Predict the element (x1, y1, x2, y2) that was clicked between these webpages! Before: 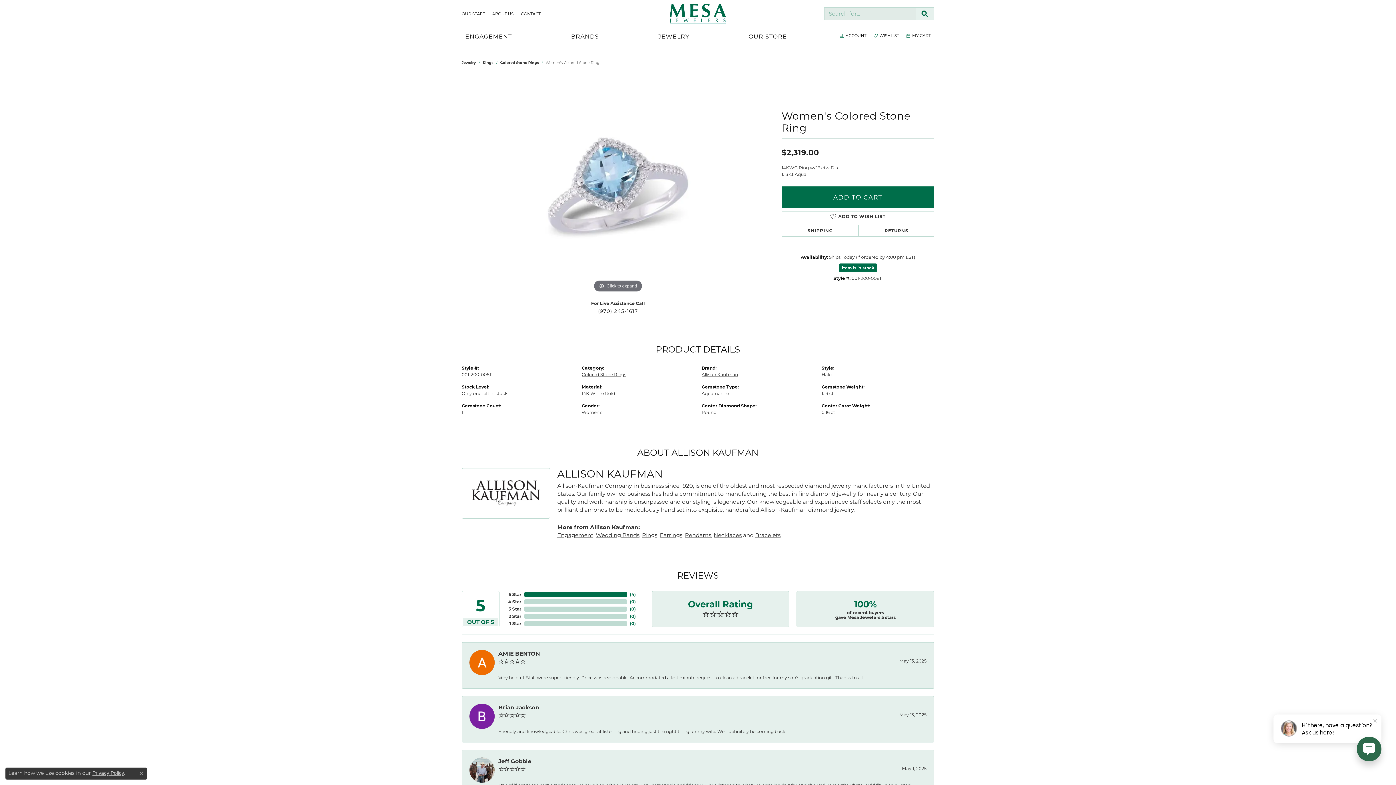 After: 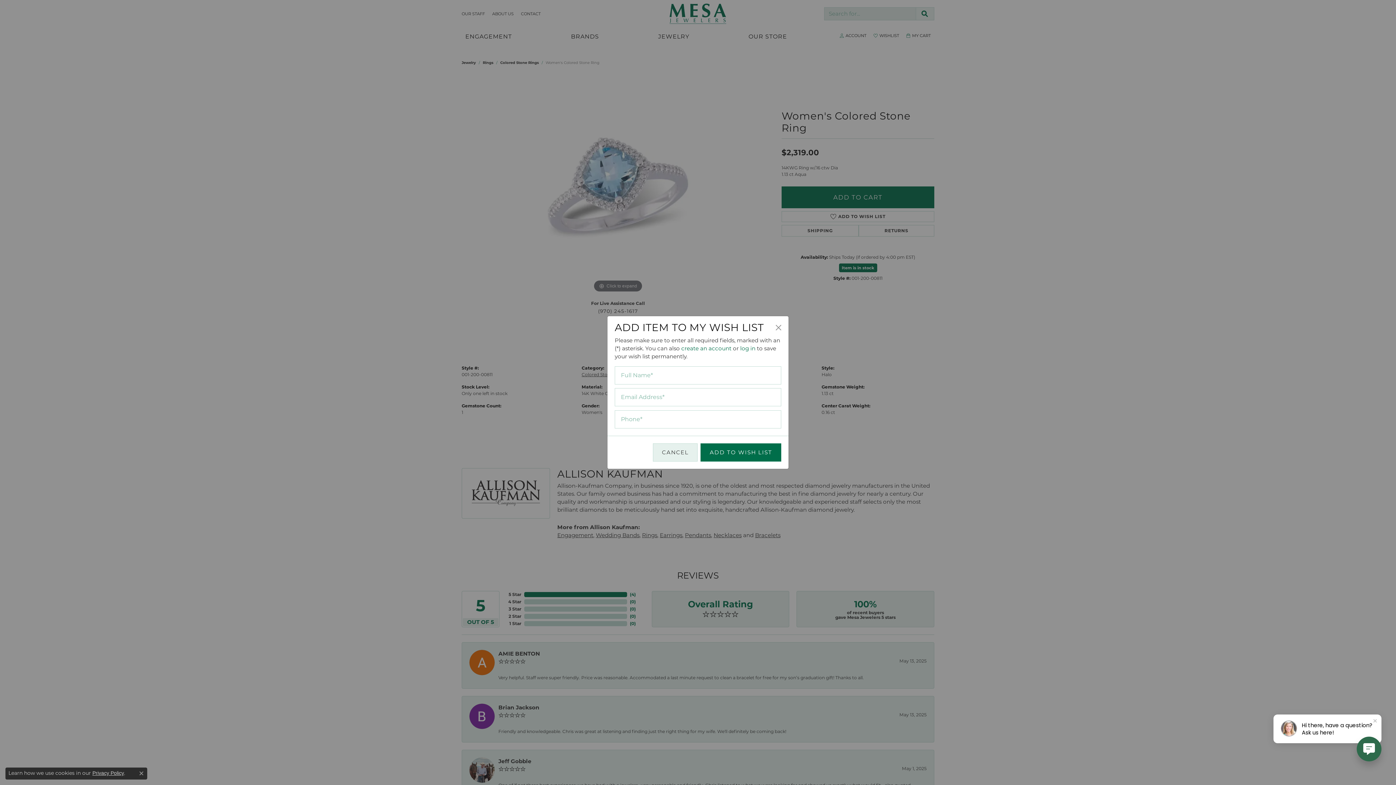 Action: label: ADD TO WISH LIST bbox: (781, 211, 934, 222)